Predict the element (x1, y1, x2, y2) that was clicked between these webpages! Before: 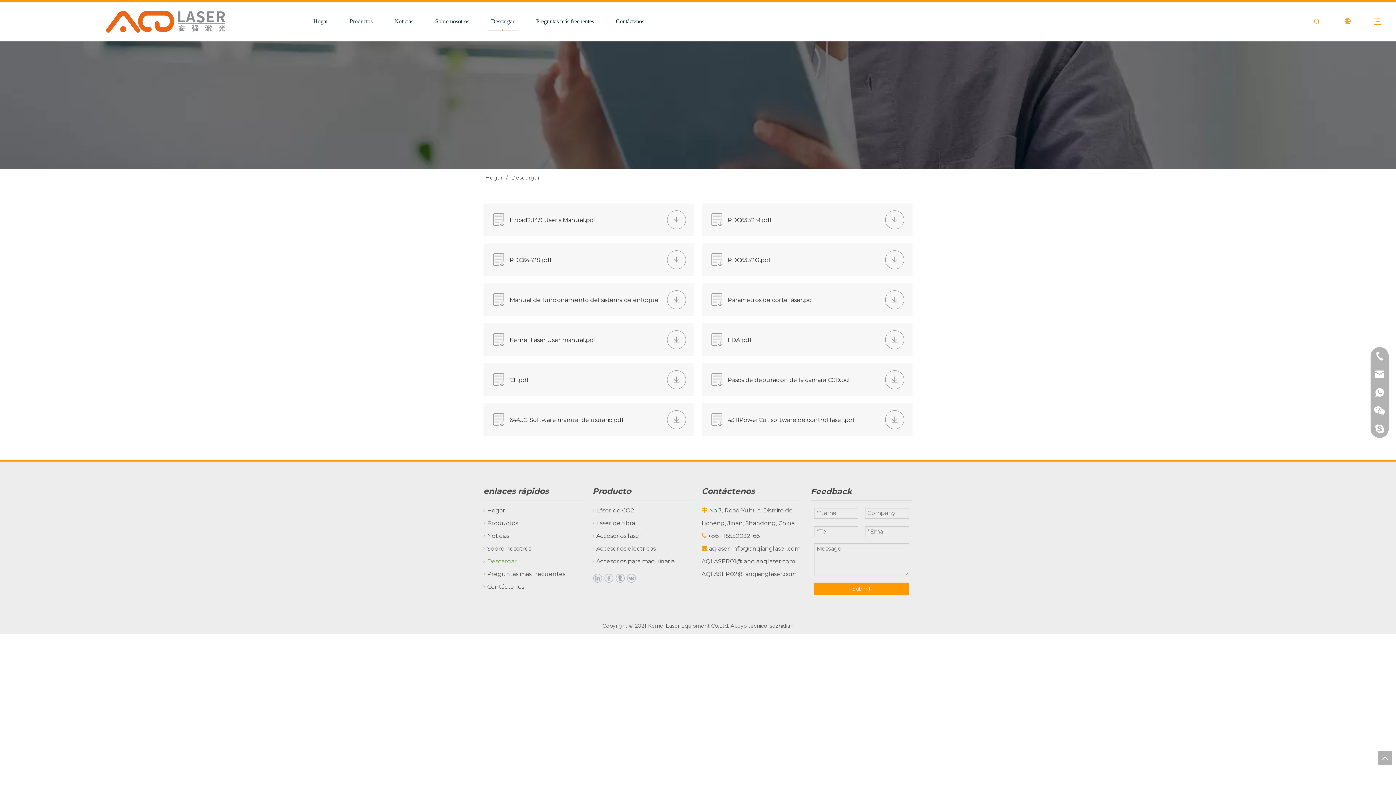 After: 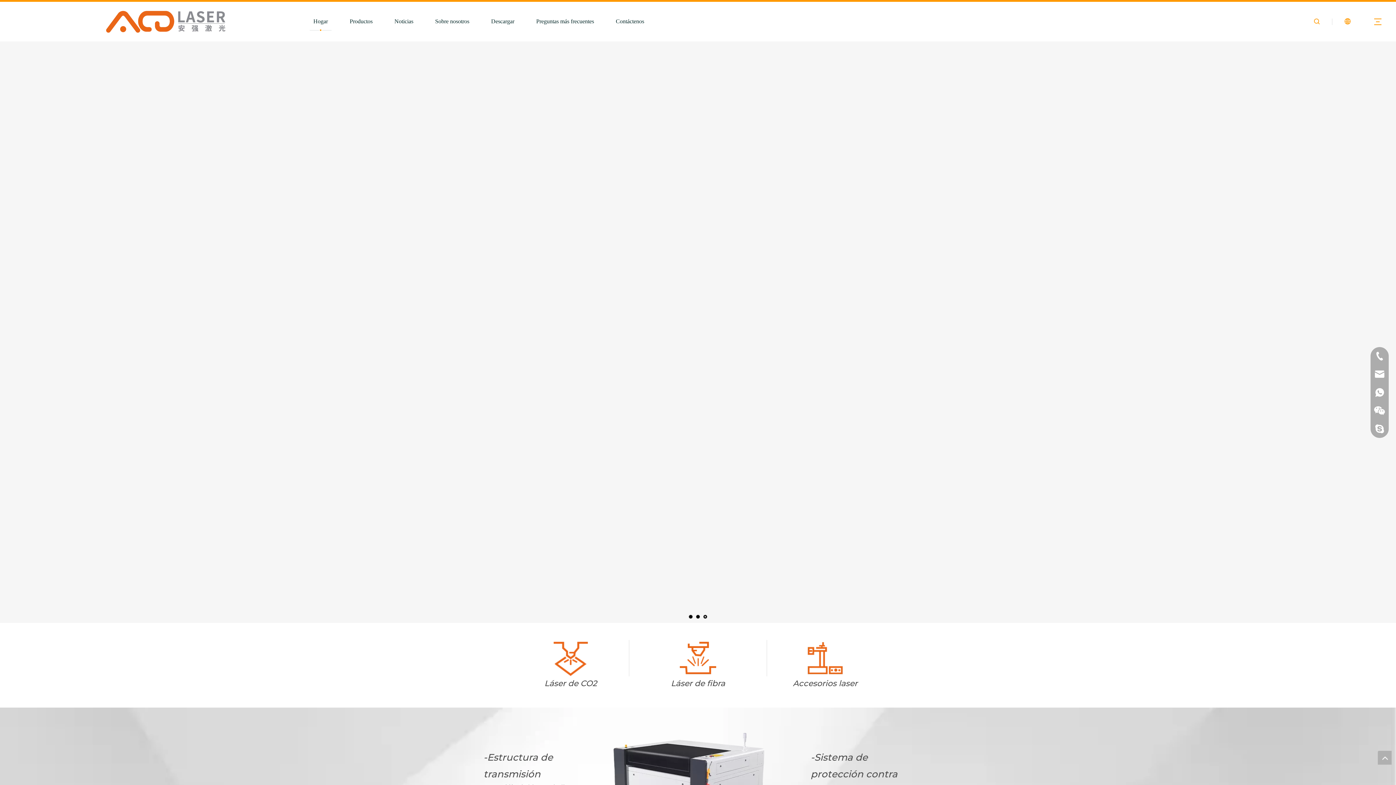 Action: bbox: (485, 174, 504, 181) label: Hogar 